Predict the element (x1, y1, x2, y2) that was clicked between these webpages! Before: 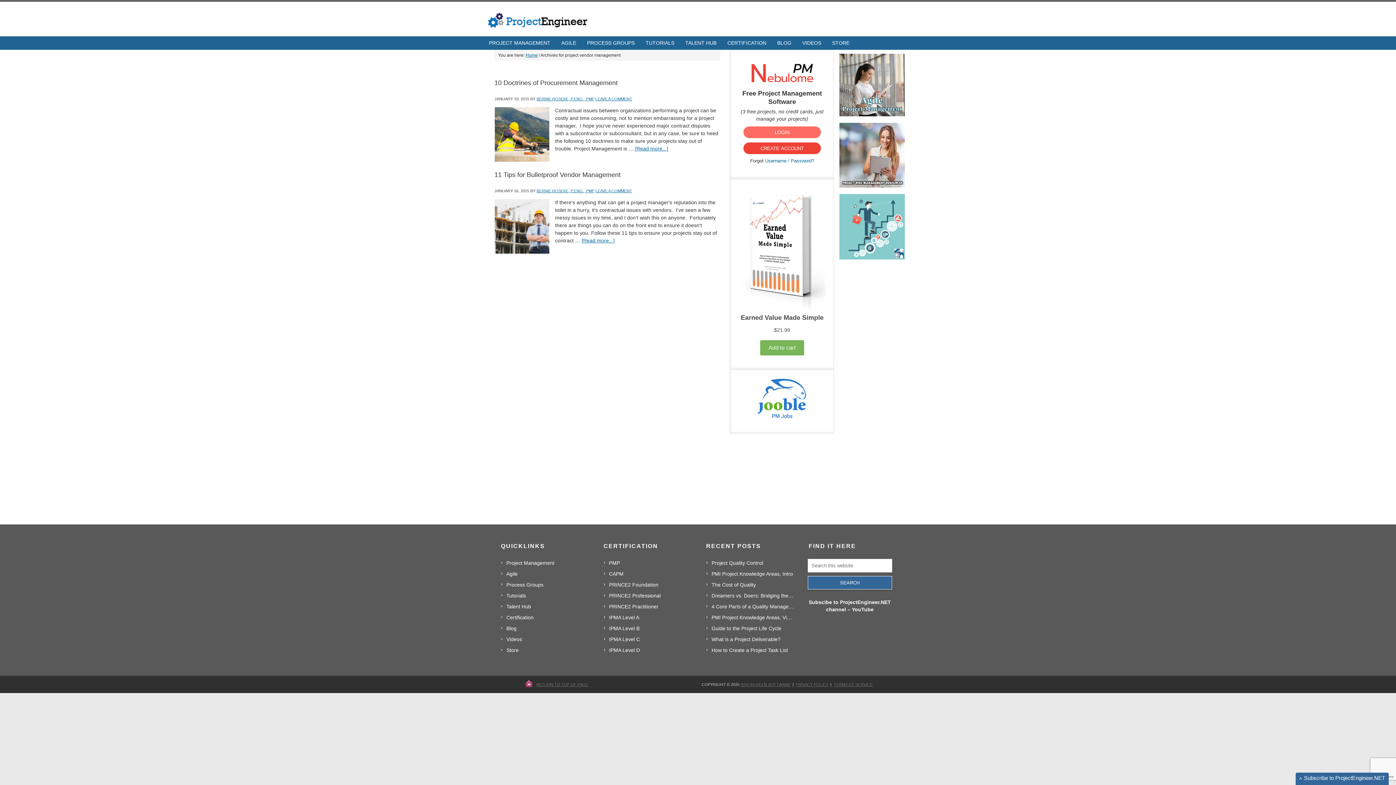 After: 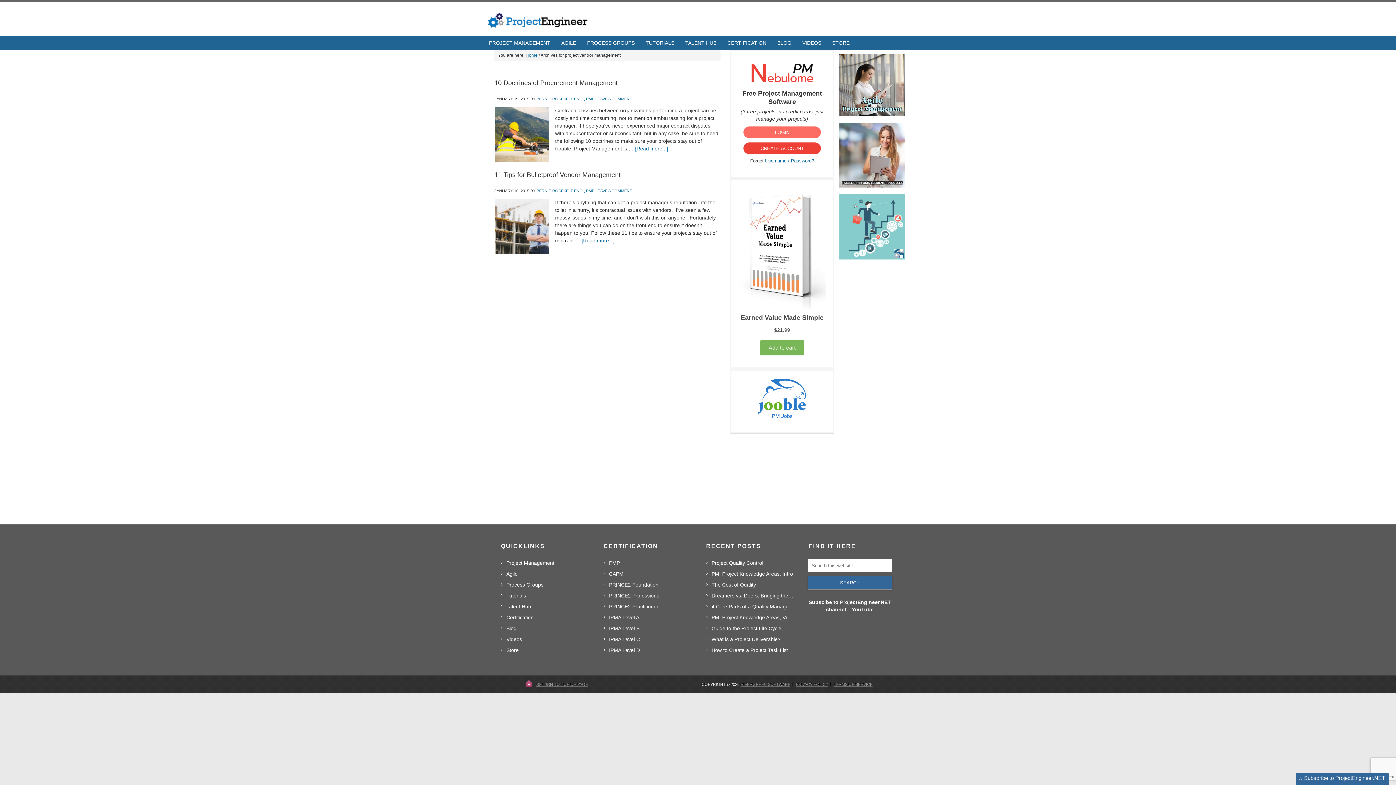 Action: bbox: (743, 126, 821, 138) label: LOGIN